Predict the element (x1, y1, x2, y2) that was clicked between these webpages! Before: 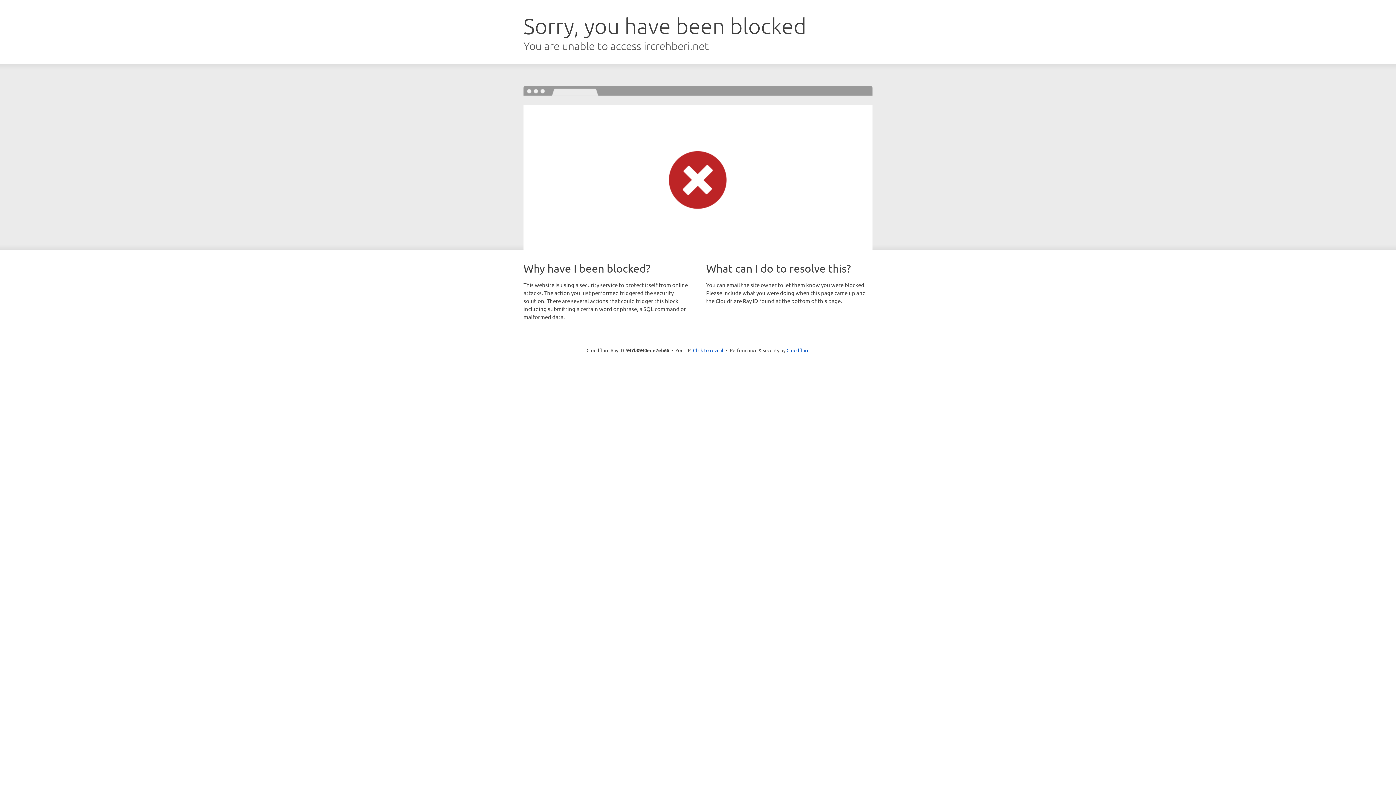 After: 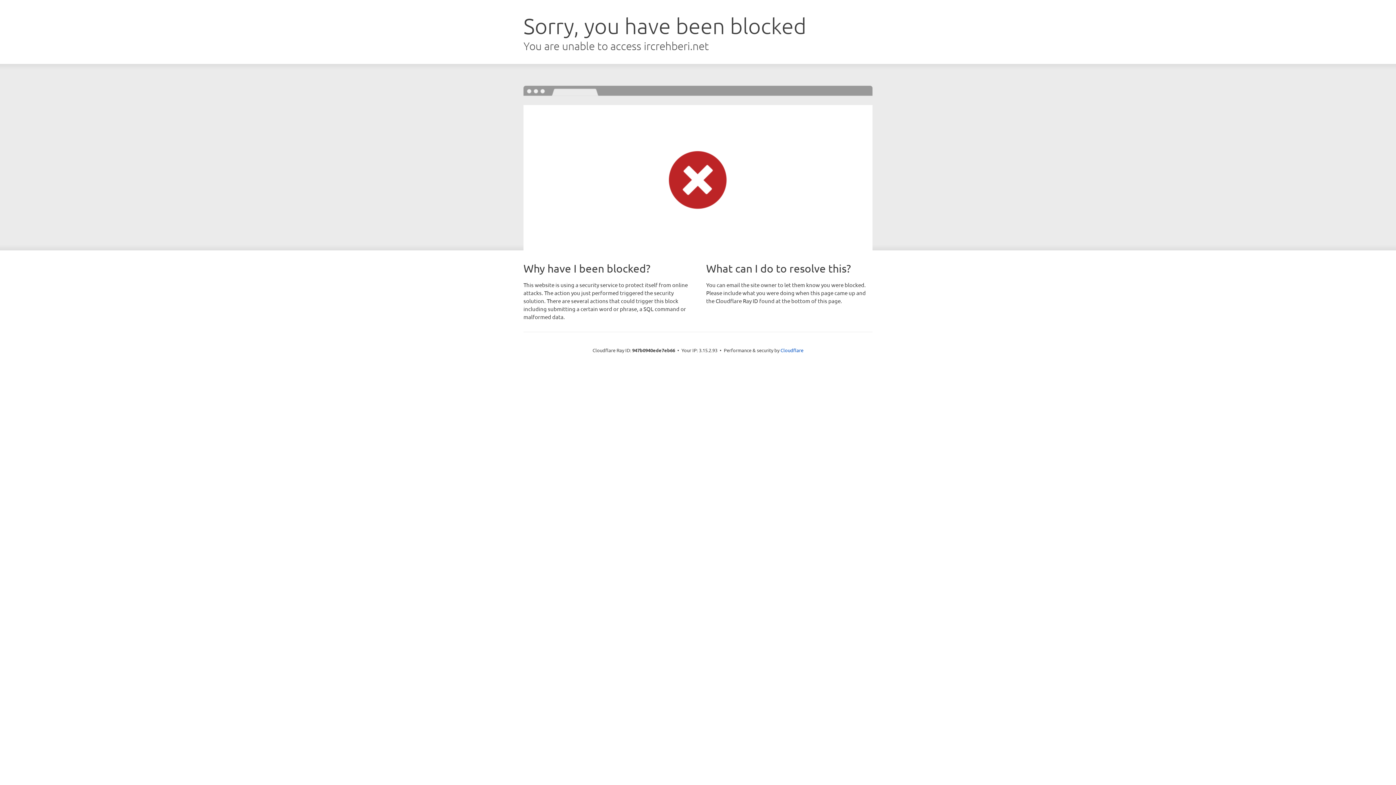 Action: bbox: (693, 346, 723, 353) label: Click to reveal